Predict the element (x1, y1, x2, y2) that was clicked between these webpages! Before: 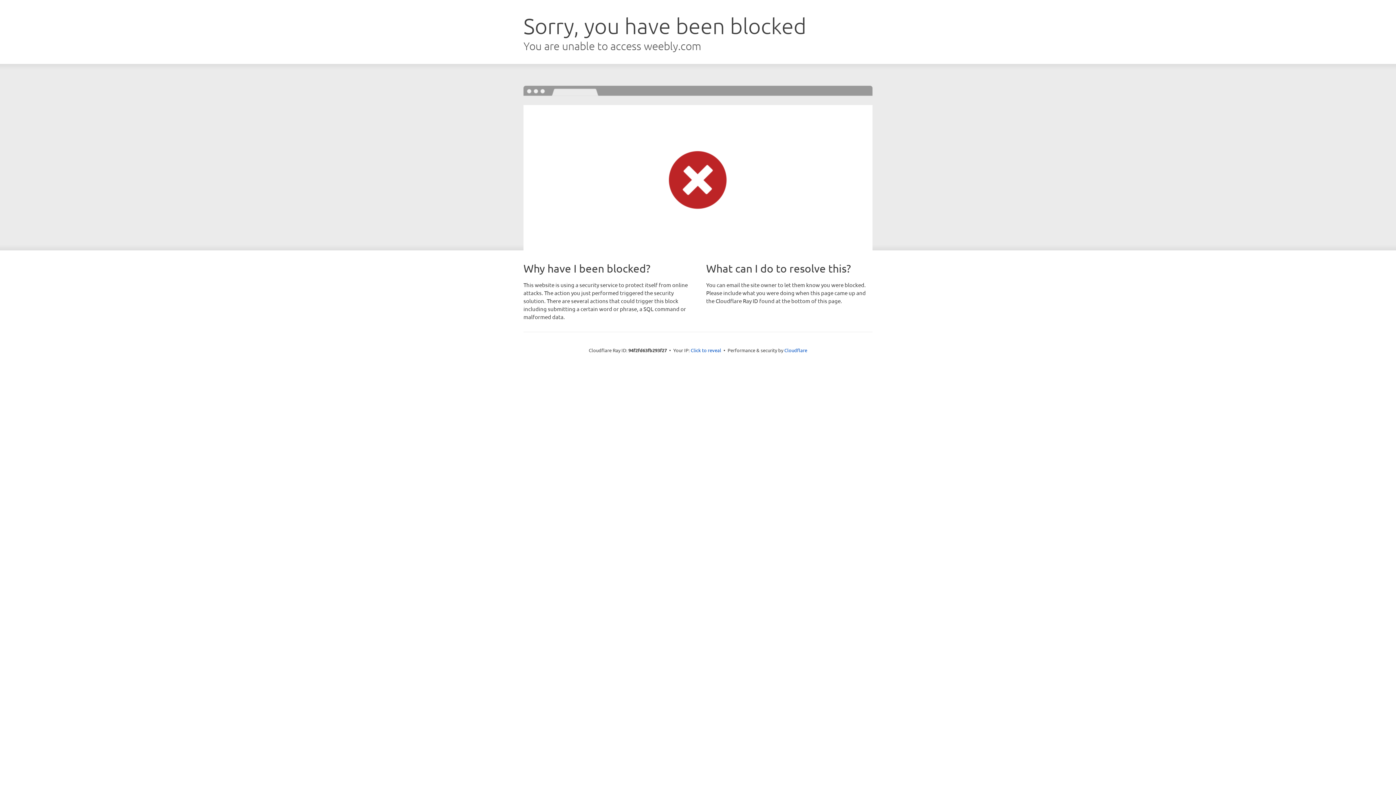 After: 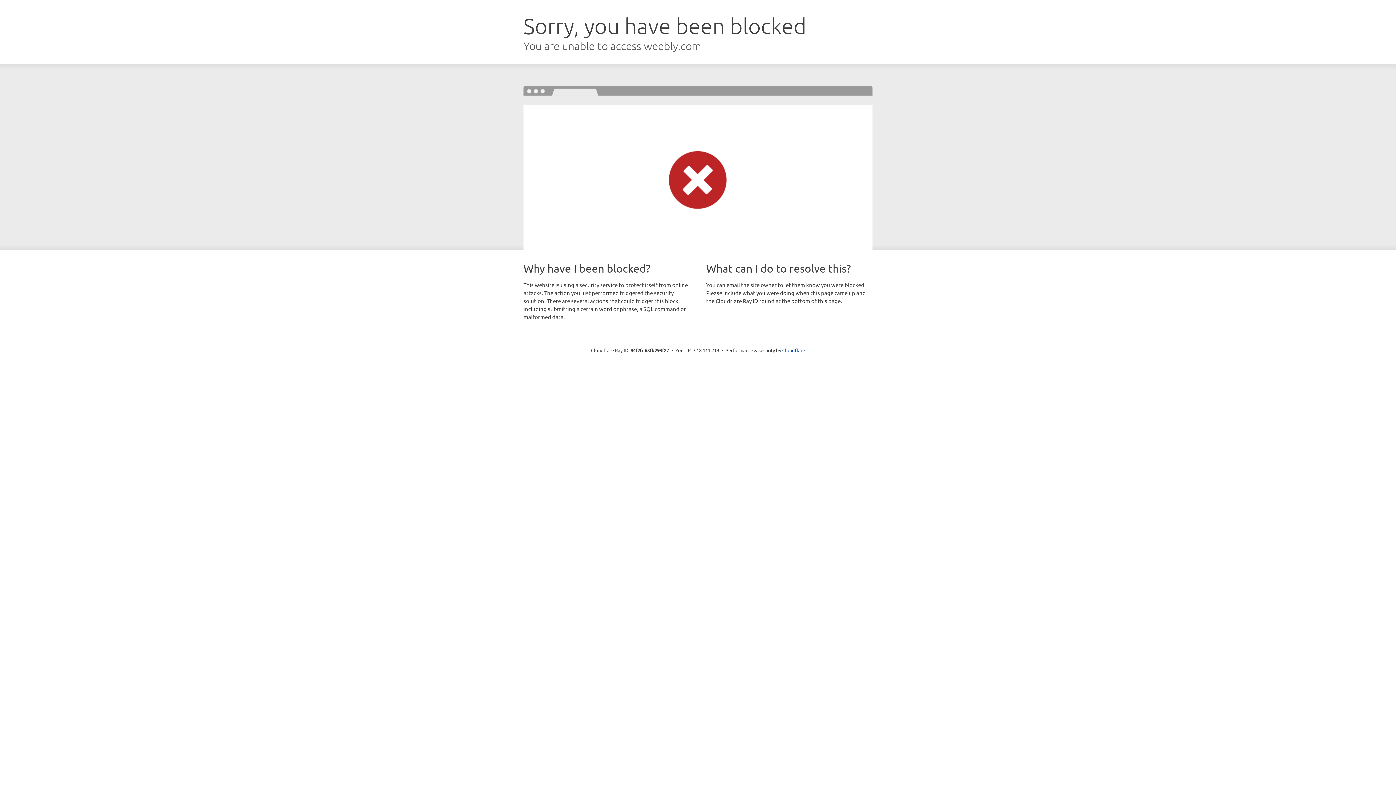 Action: label: Click to reveal bbox: (690, 346, 721, 353)